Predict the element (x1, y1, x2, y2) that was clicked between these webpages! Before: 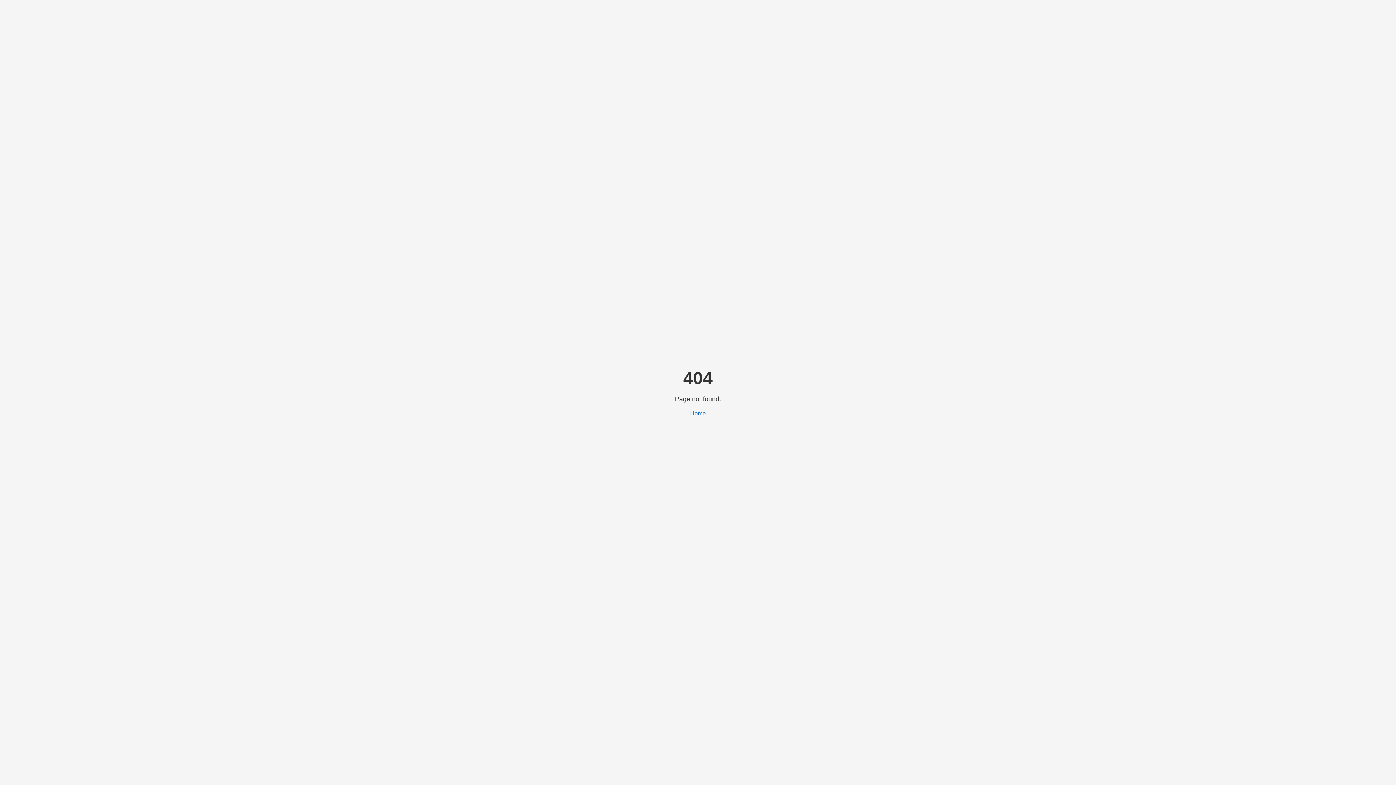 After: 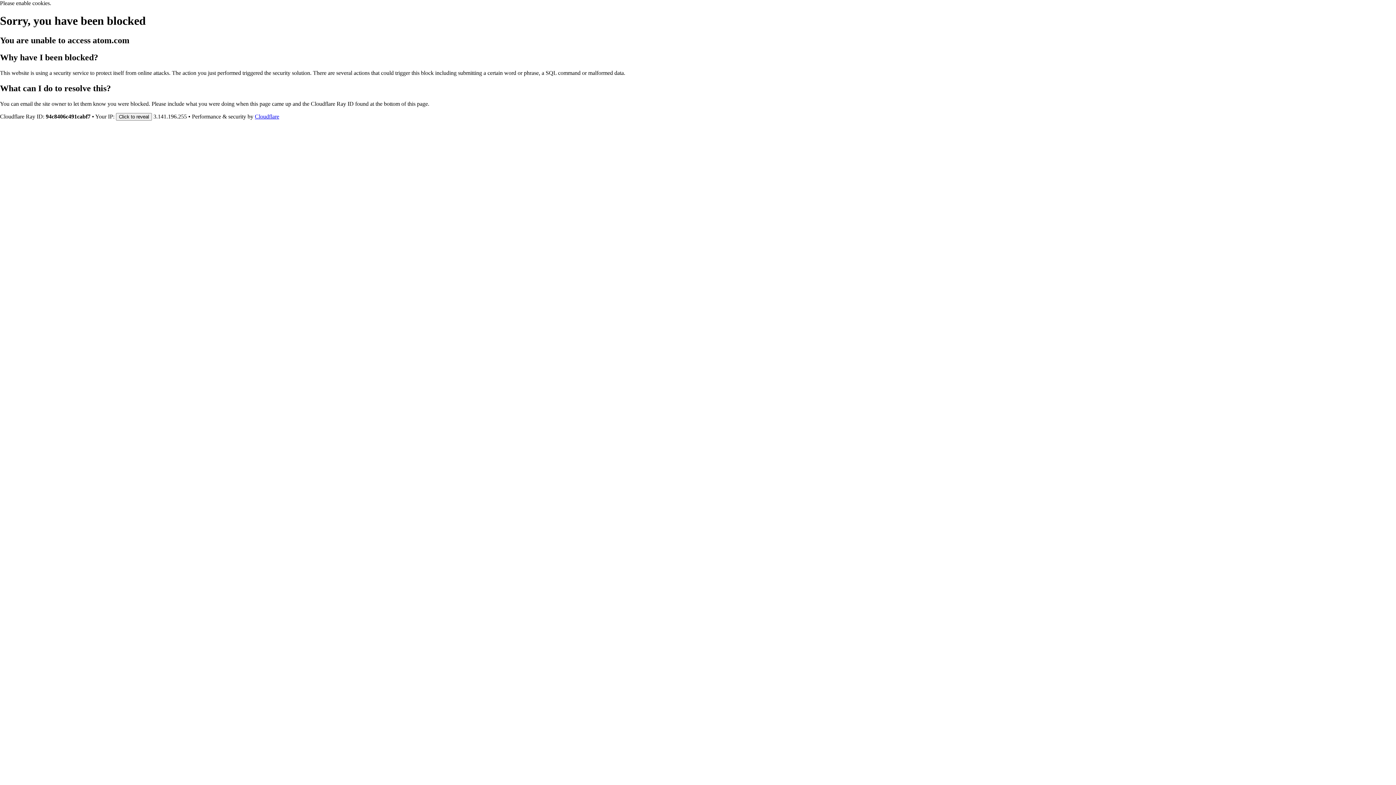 Action: label: Home bbox: (690, 410, 706, 416)